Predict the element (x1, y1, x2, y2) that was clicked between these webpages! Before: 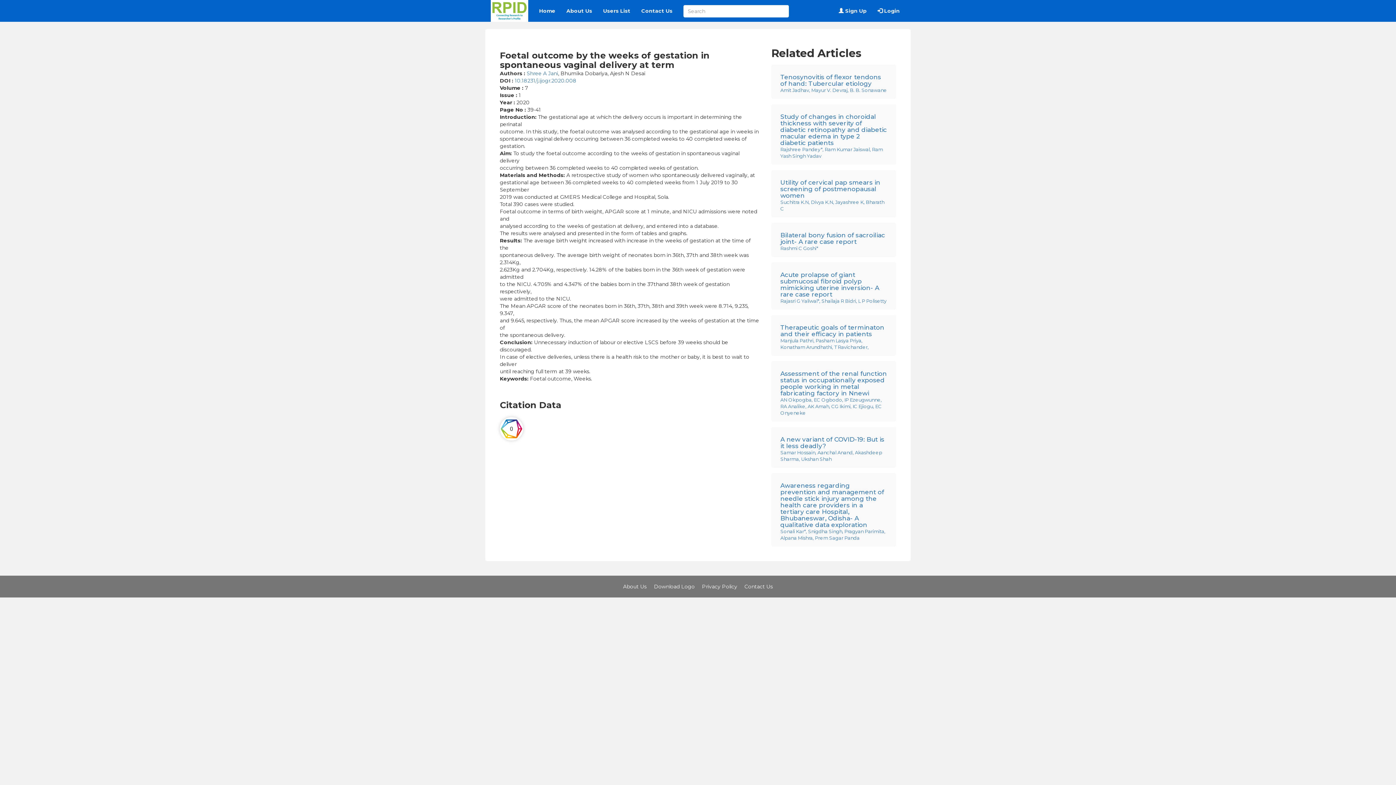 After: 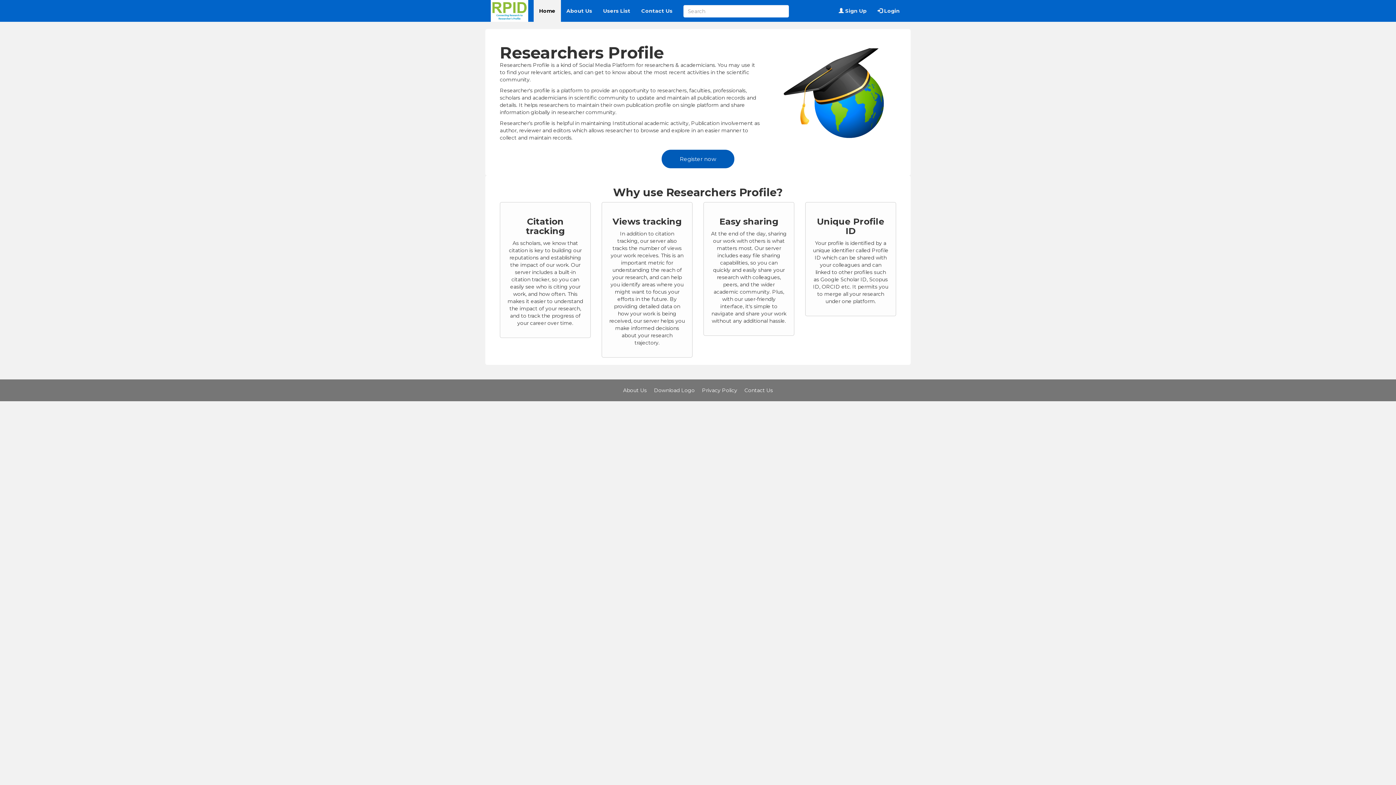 Action: bbox: (485, 0, 533, 18)